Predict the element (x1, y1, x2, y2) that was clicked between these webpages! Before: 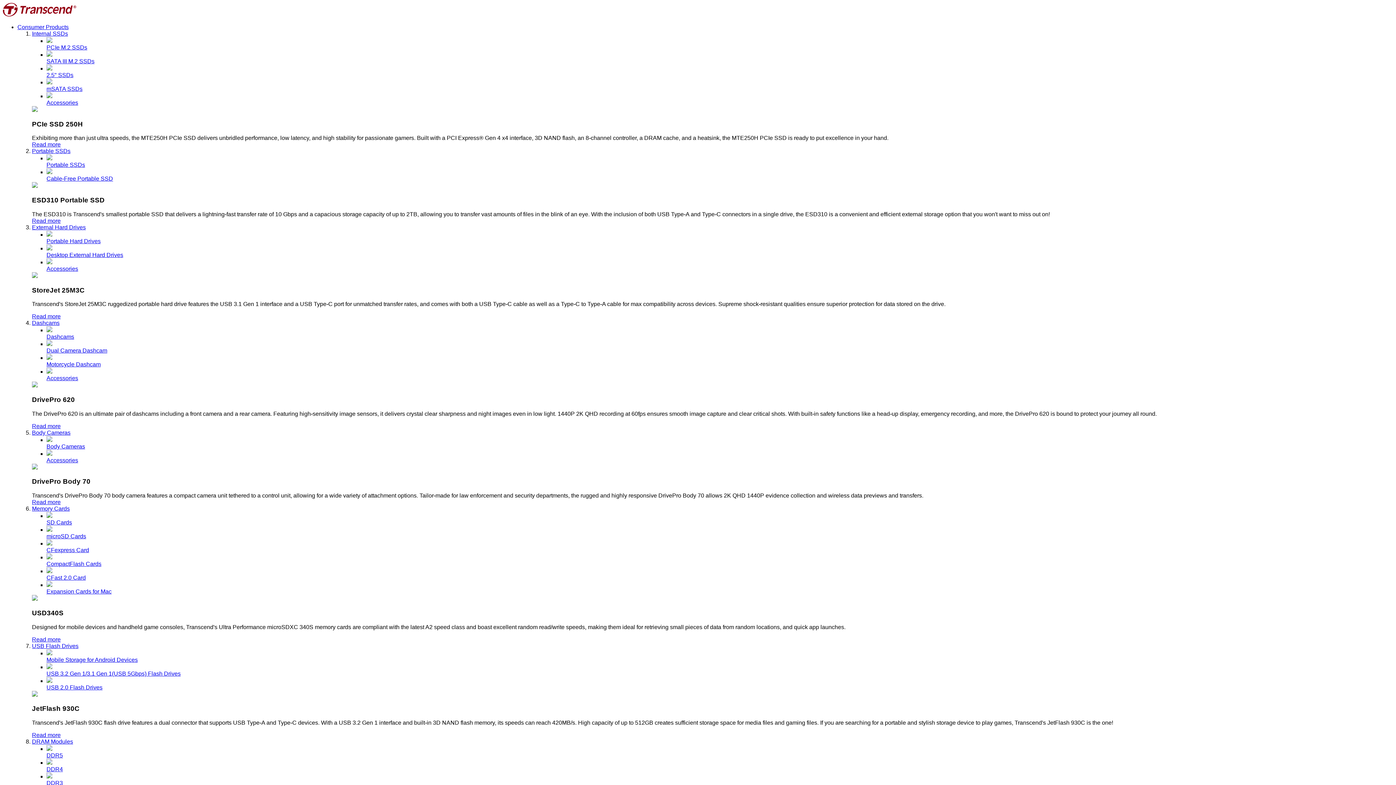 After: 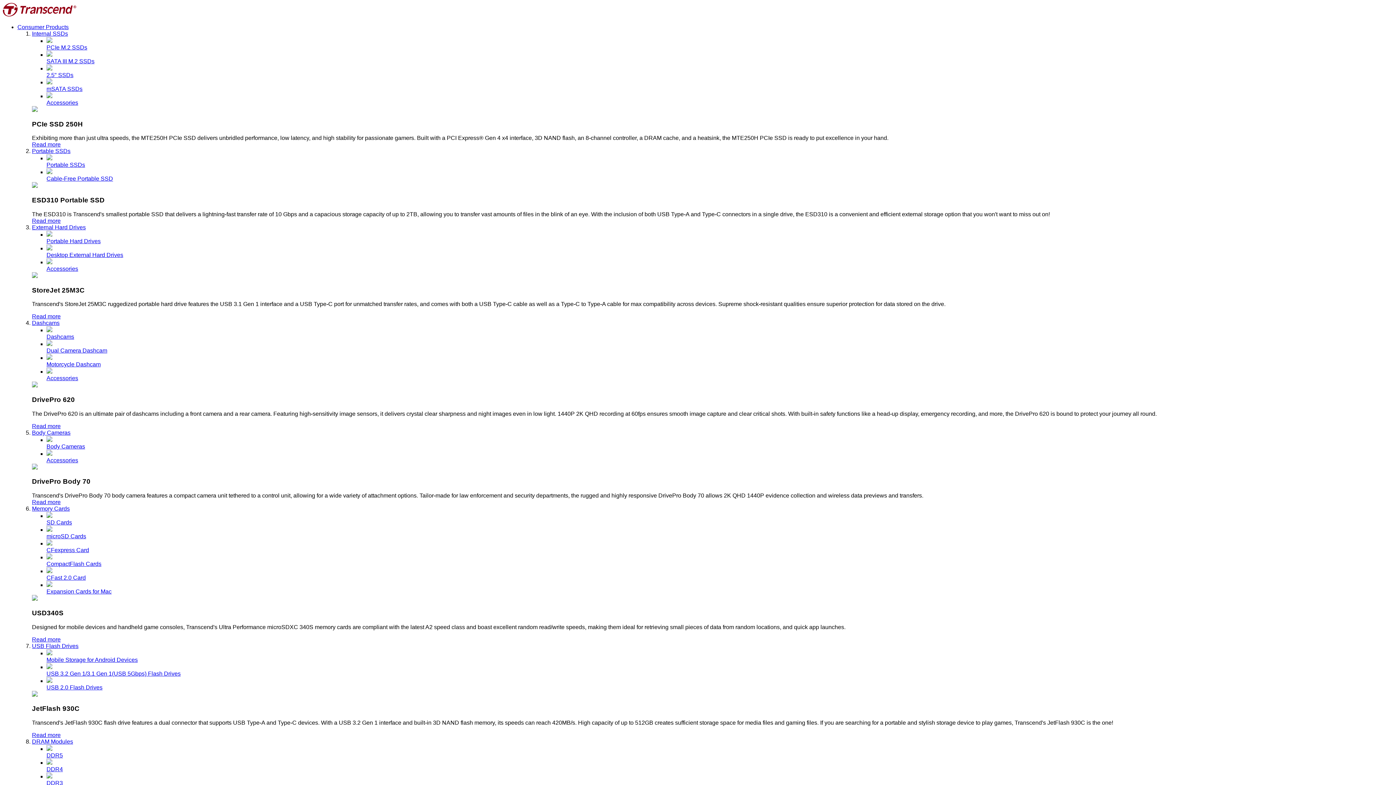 Action: label: Read more bbox: (32, 636, 60, 642)